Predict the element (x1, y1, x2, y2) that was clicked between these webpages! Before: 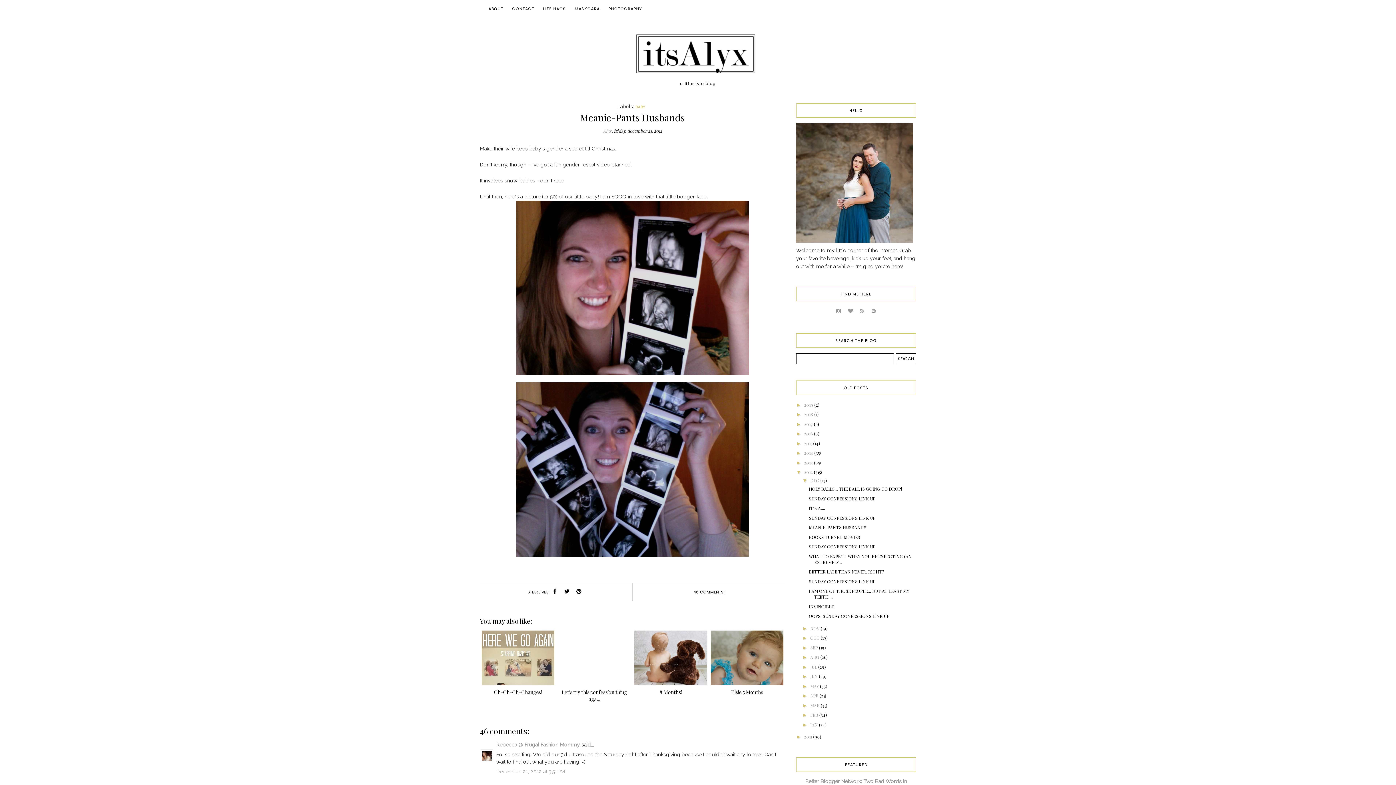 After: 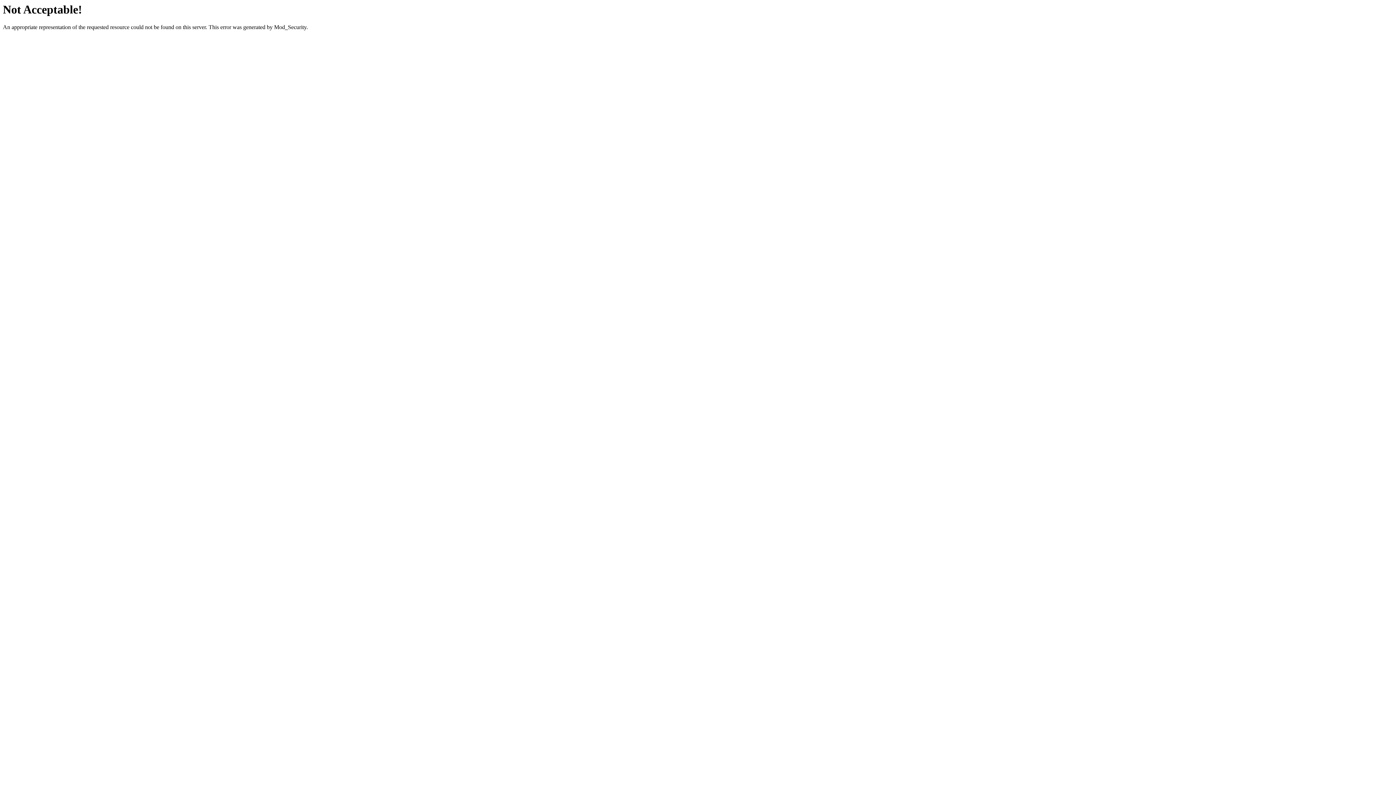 Action: label: PHOTOGRAPHY bbox: (605, 0, 646, 17)